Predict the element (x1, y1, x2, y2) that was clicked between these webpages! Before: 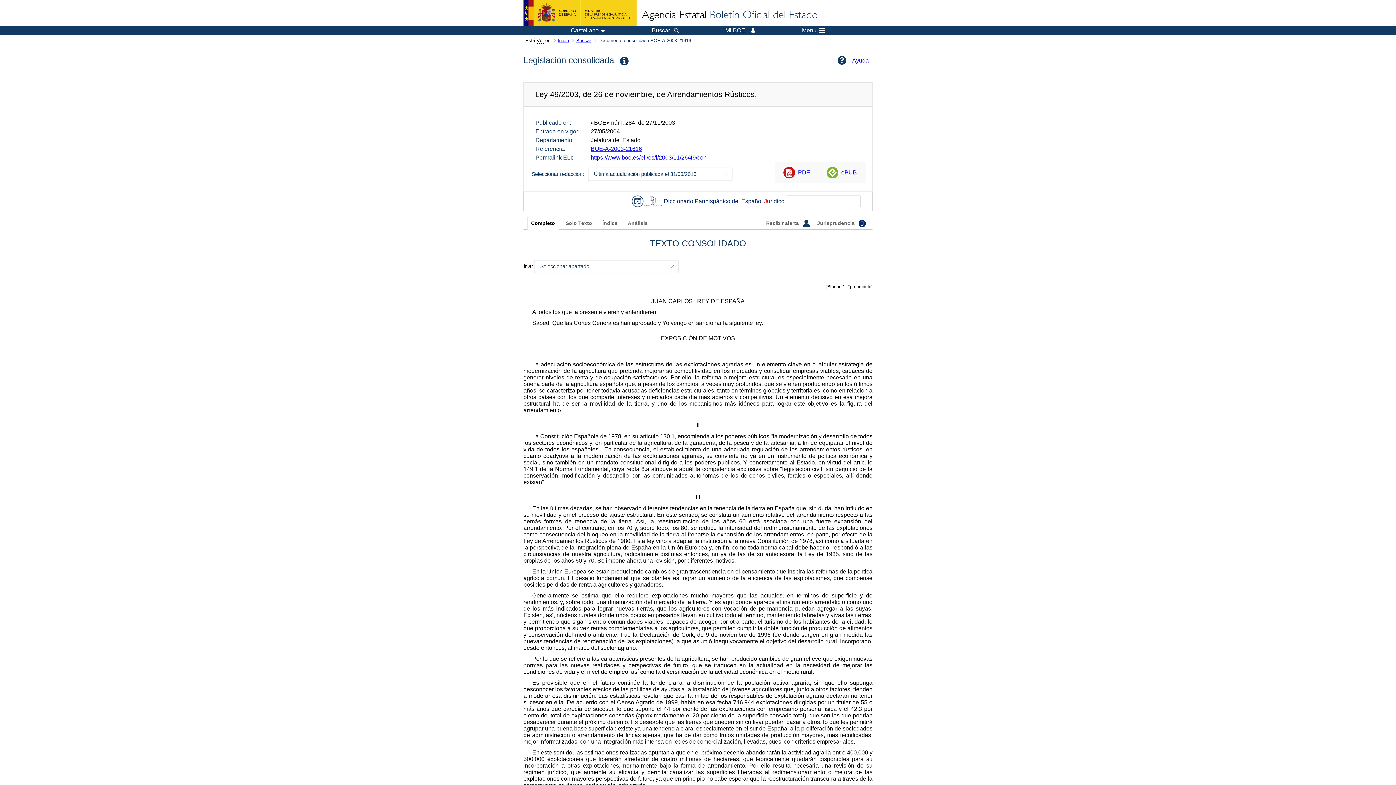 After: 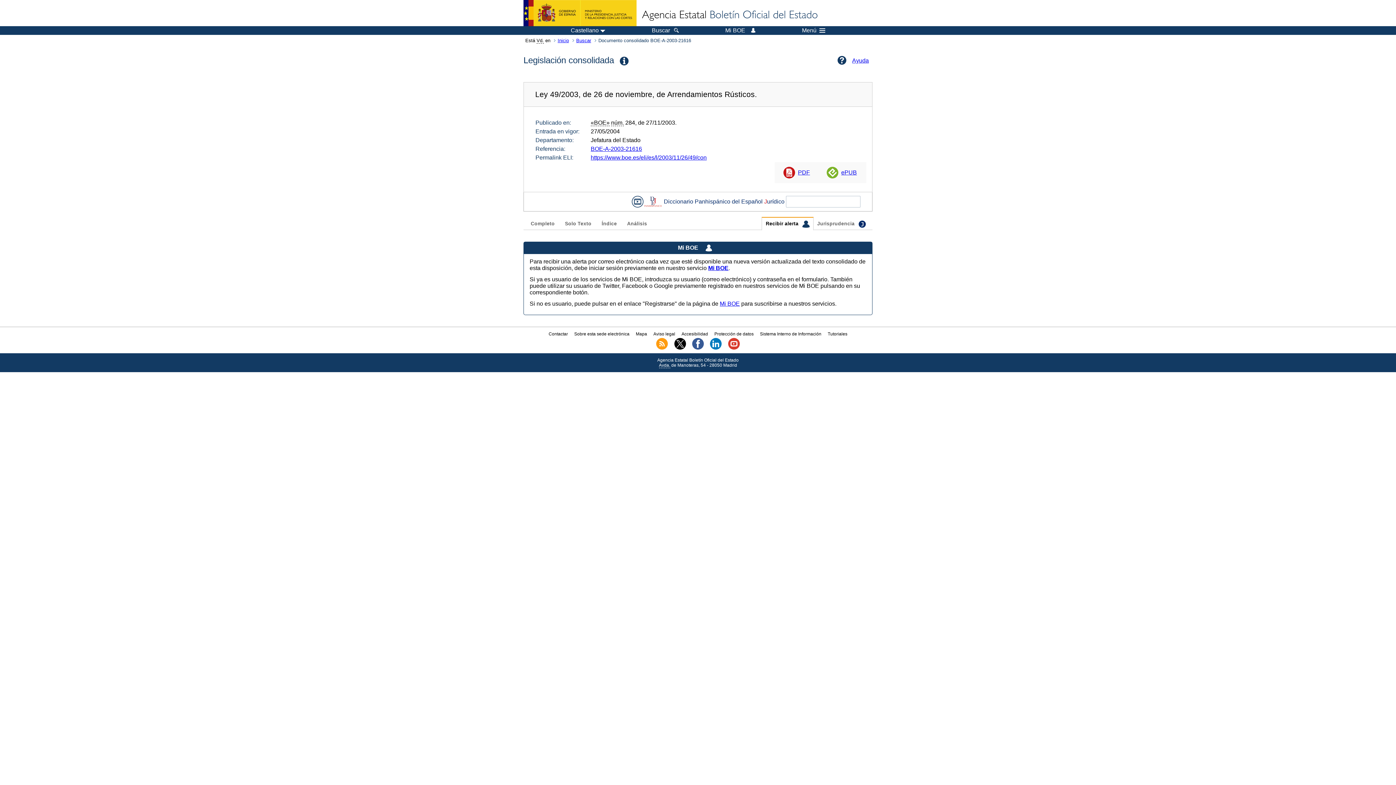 Action: label: Recibir alerta  bbox: (762, 216, 813, 229)